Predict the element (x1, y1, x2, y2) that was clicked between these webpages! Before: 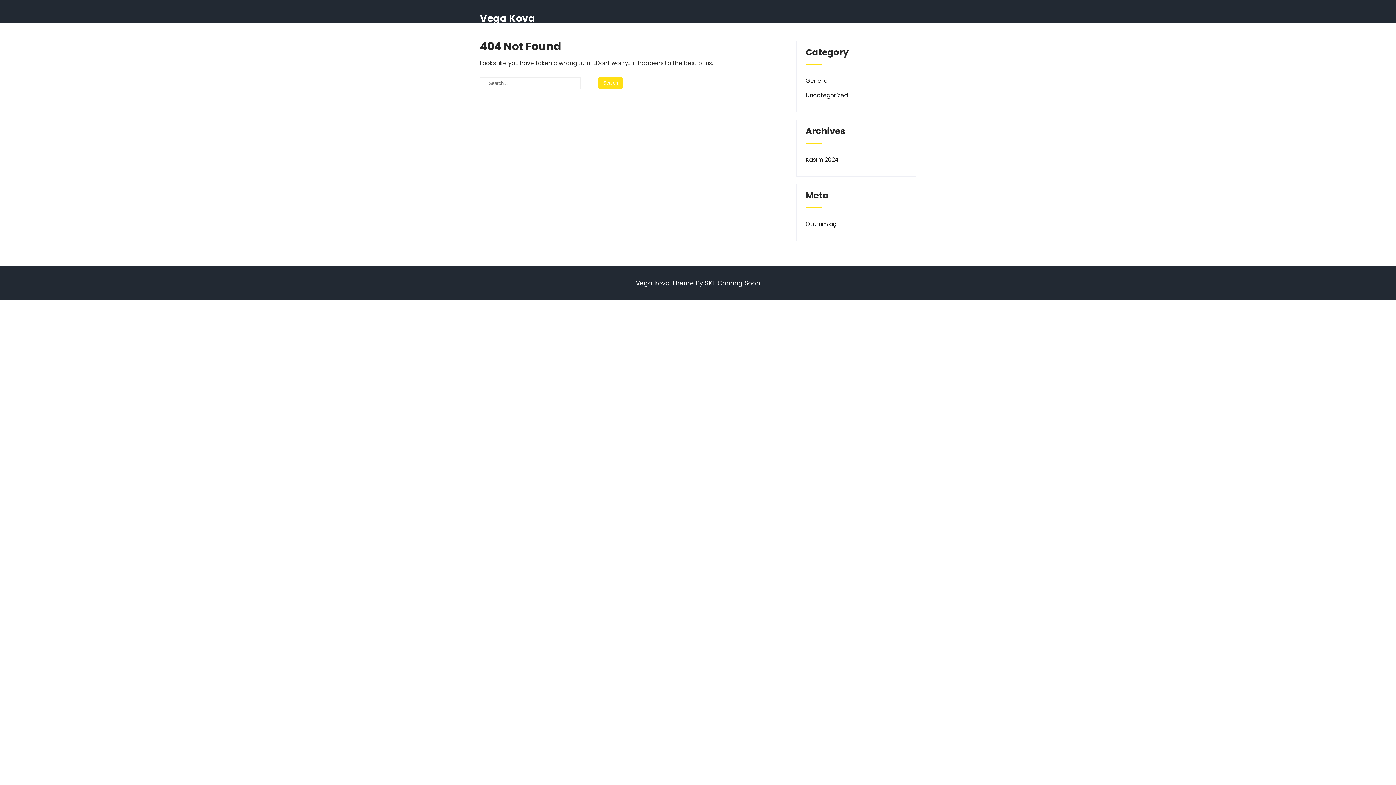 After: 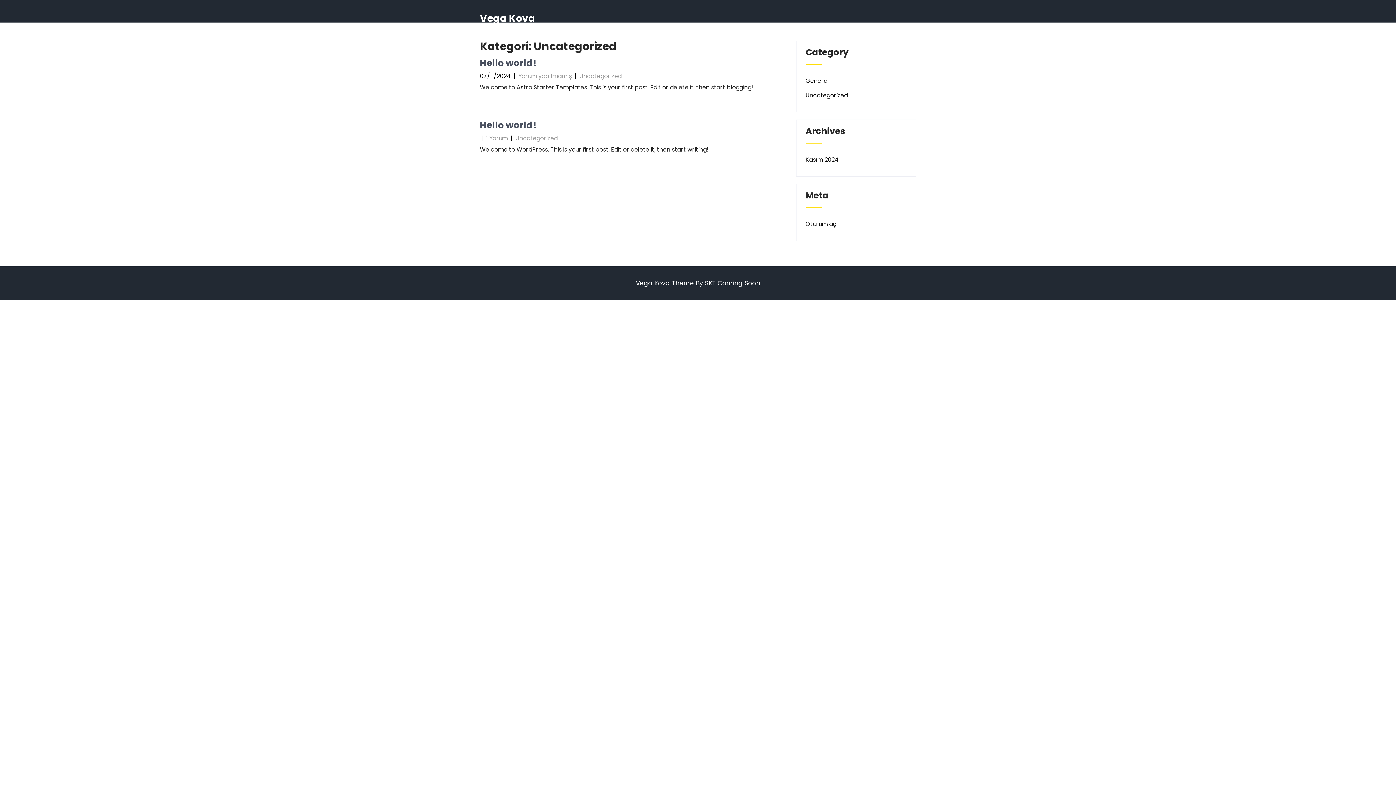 Action: label: Uncategorized bbox: (805, 91, 848, 100)